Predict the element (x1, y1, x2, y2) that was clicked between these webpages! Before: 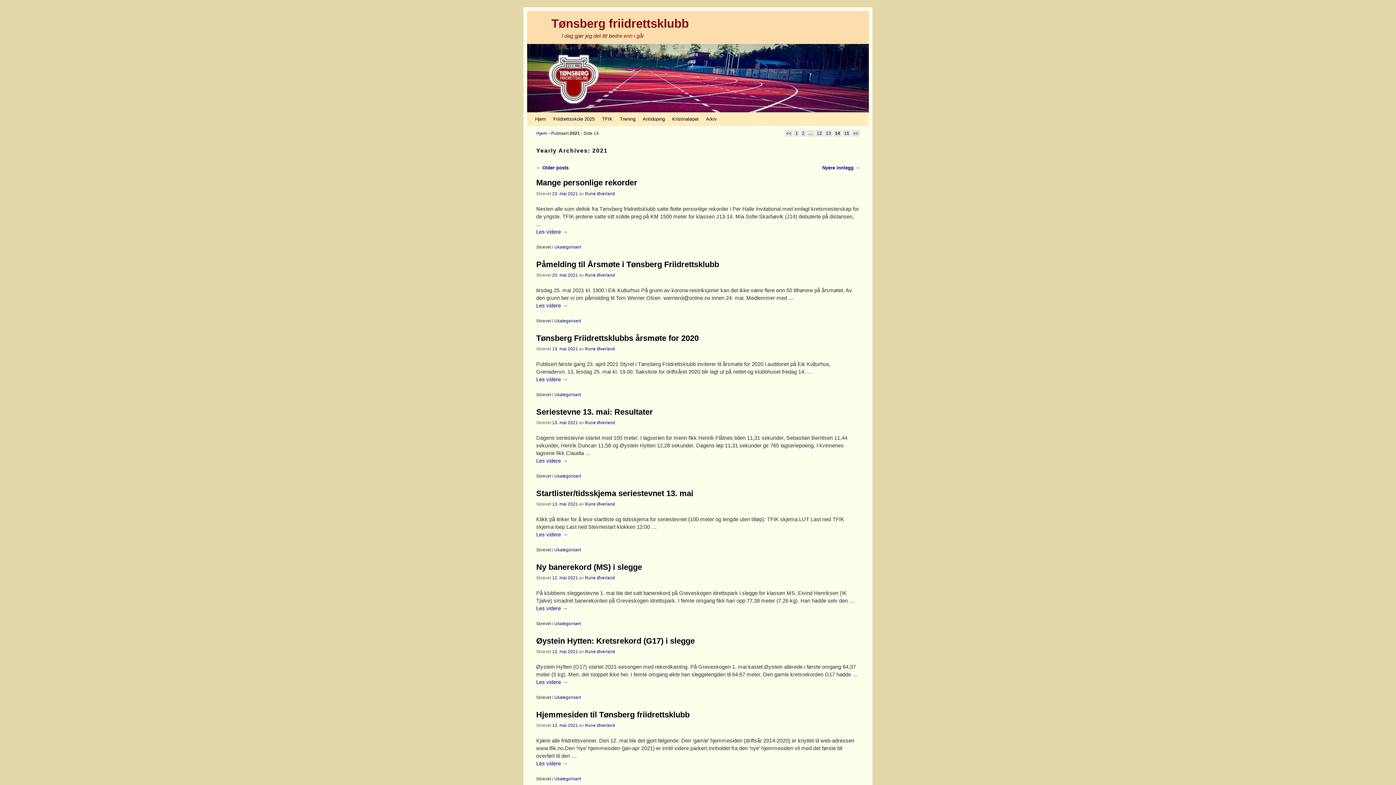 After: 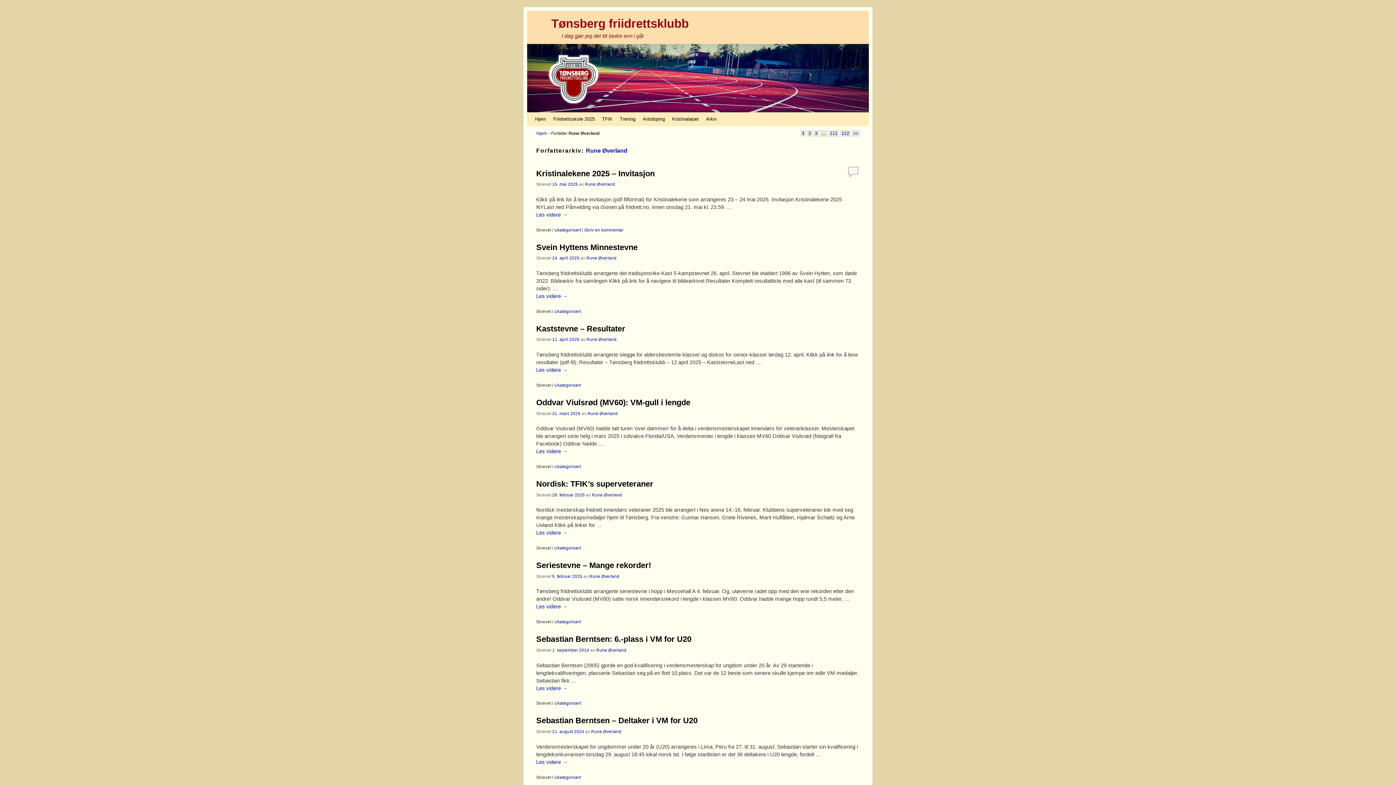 Action: label: Rune Øverland bbox: (585, 420, 615, 425)